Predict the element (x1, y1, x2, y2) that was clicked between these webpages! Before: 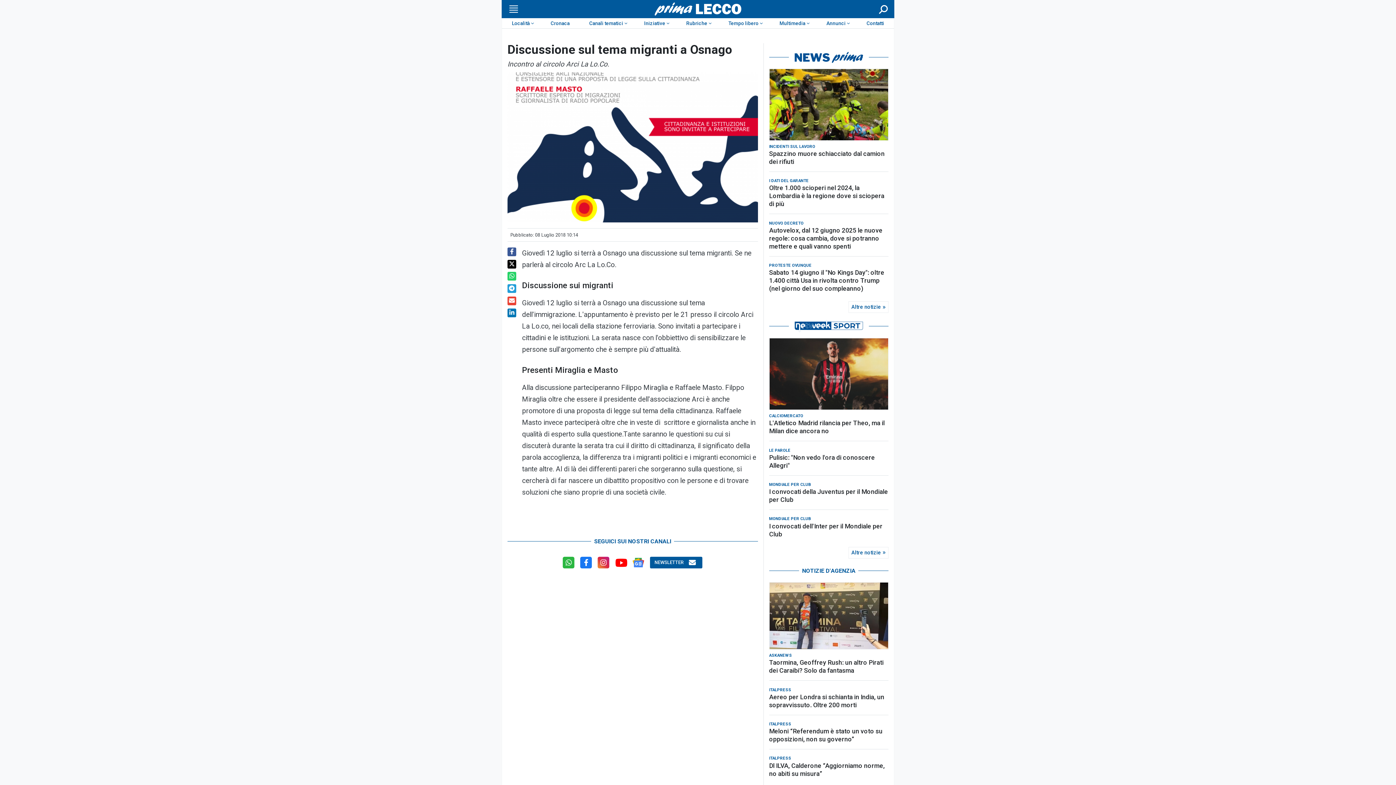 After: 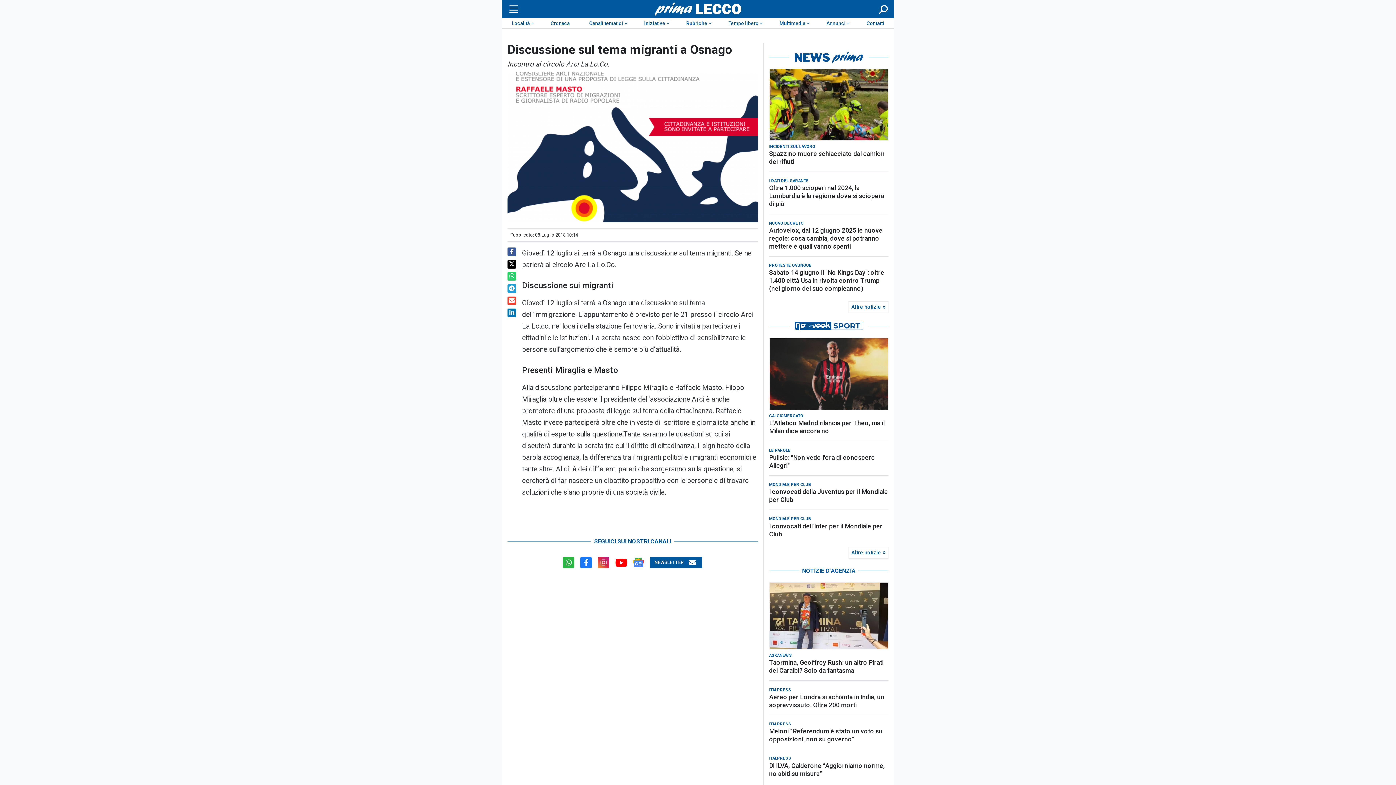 Action: bbox: (580, 560, 592, 566)